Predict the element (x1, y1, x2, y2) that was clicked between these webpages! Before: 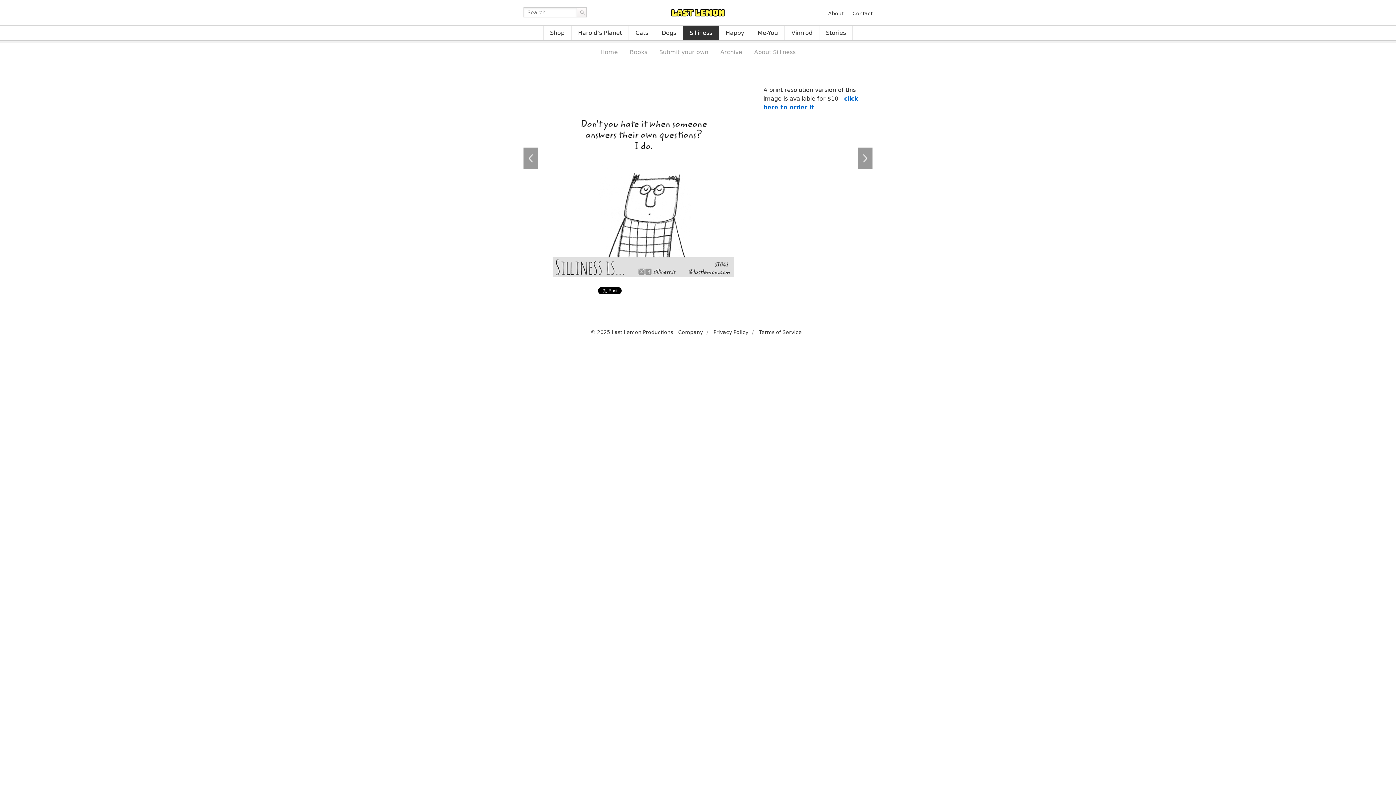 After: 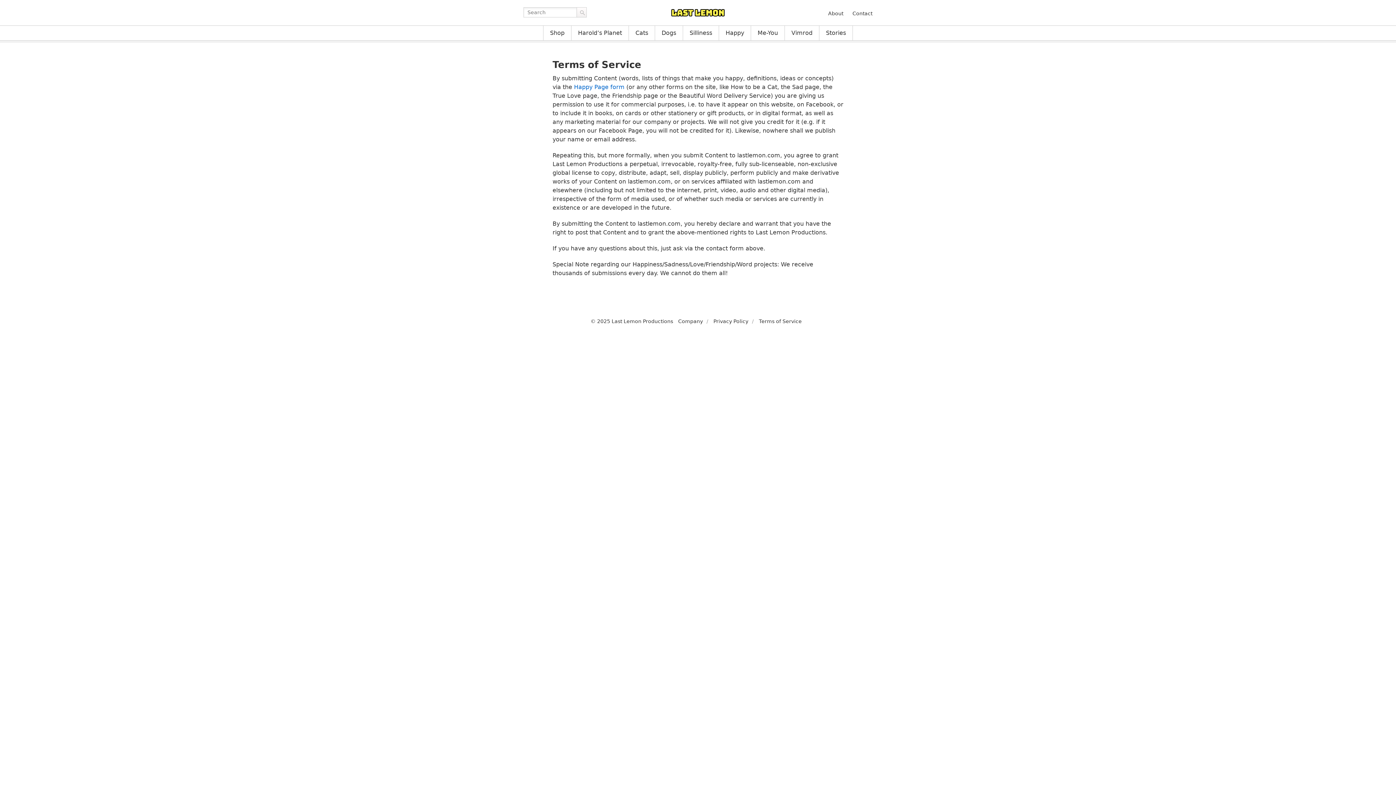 Action: bbox: (759, 329, 802, 335) label: Terms of Service